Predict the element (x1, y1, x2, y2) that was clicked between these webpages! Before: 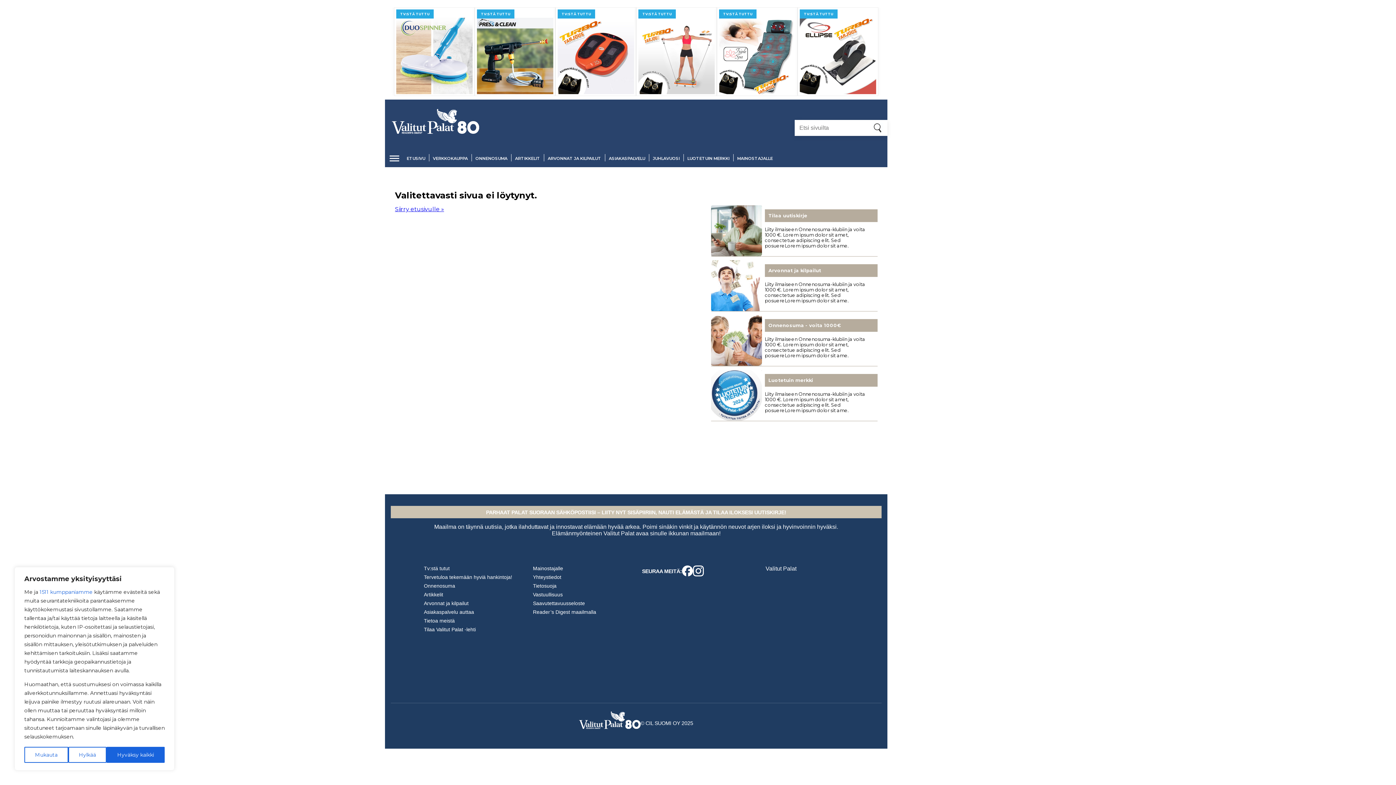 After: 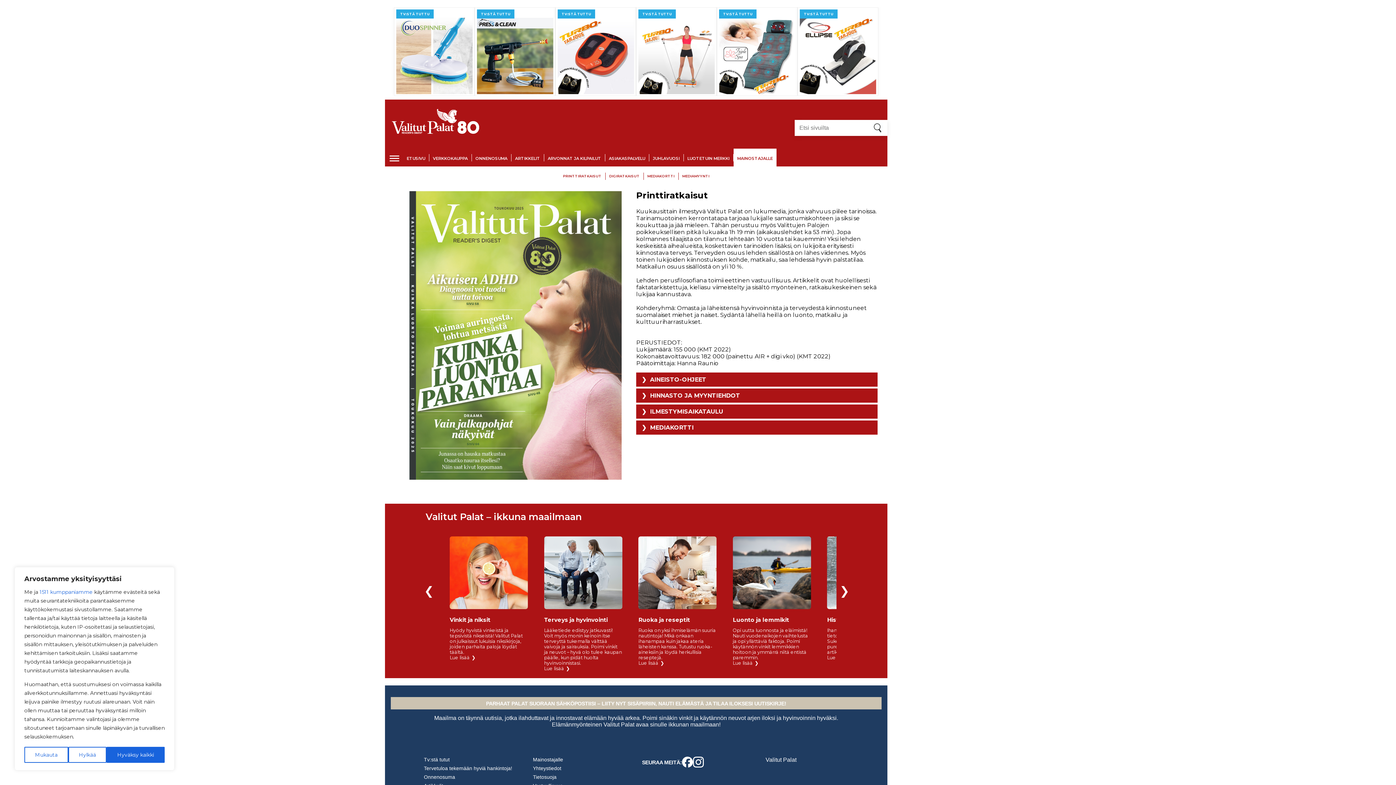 Action: label: MAINOSTAJALLE bbox: (733, 148, 776, 166)